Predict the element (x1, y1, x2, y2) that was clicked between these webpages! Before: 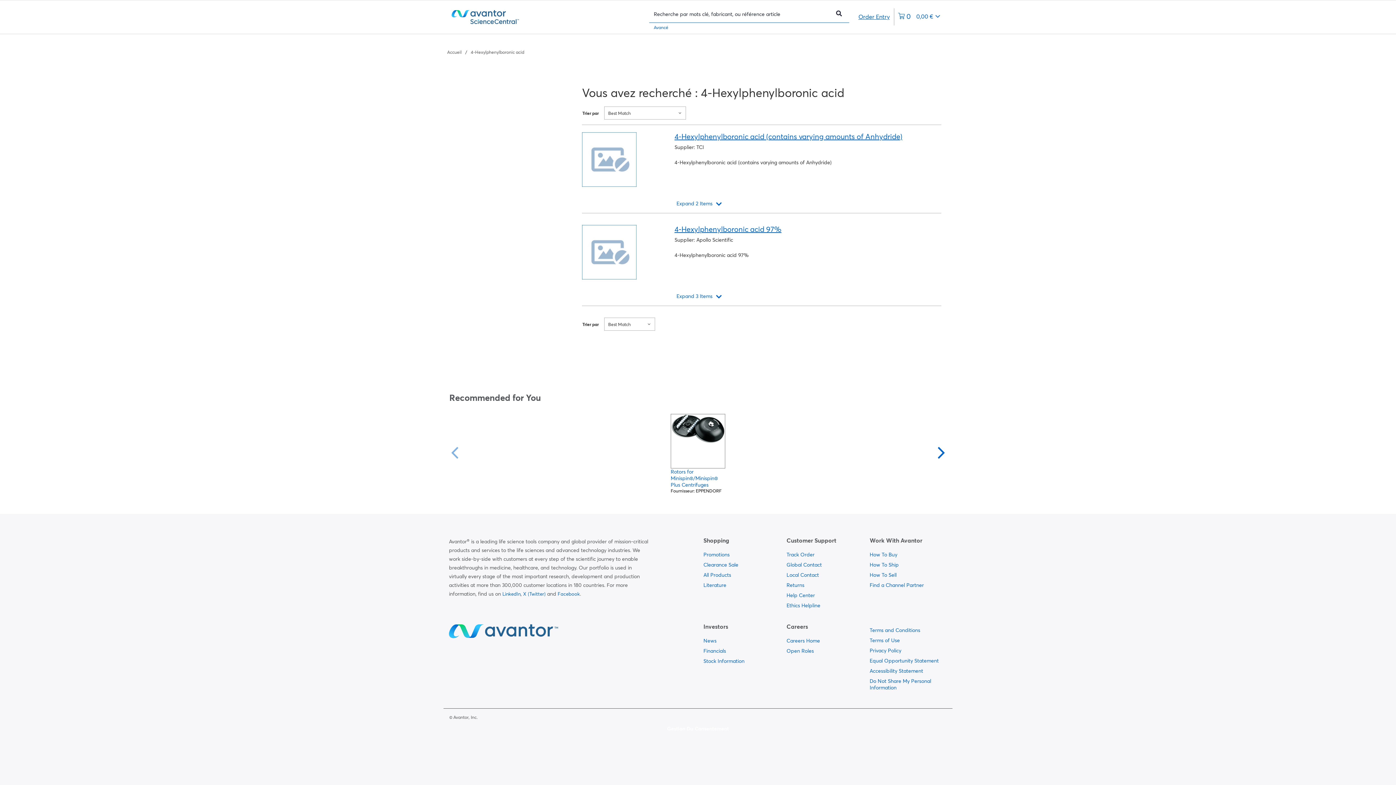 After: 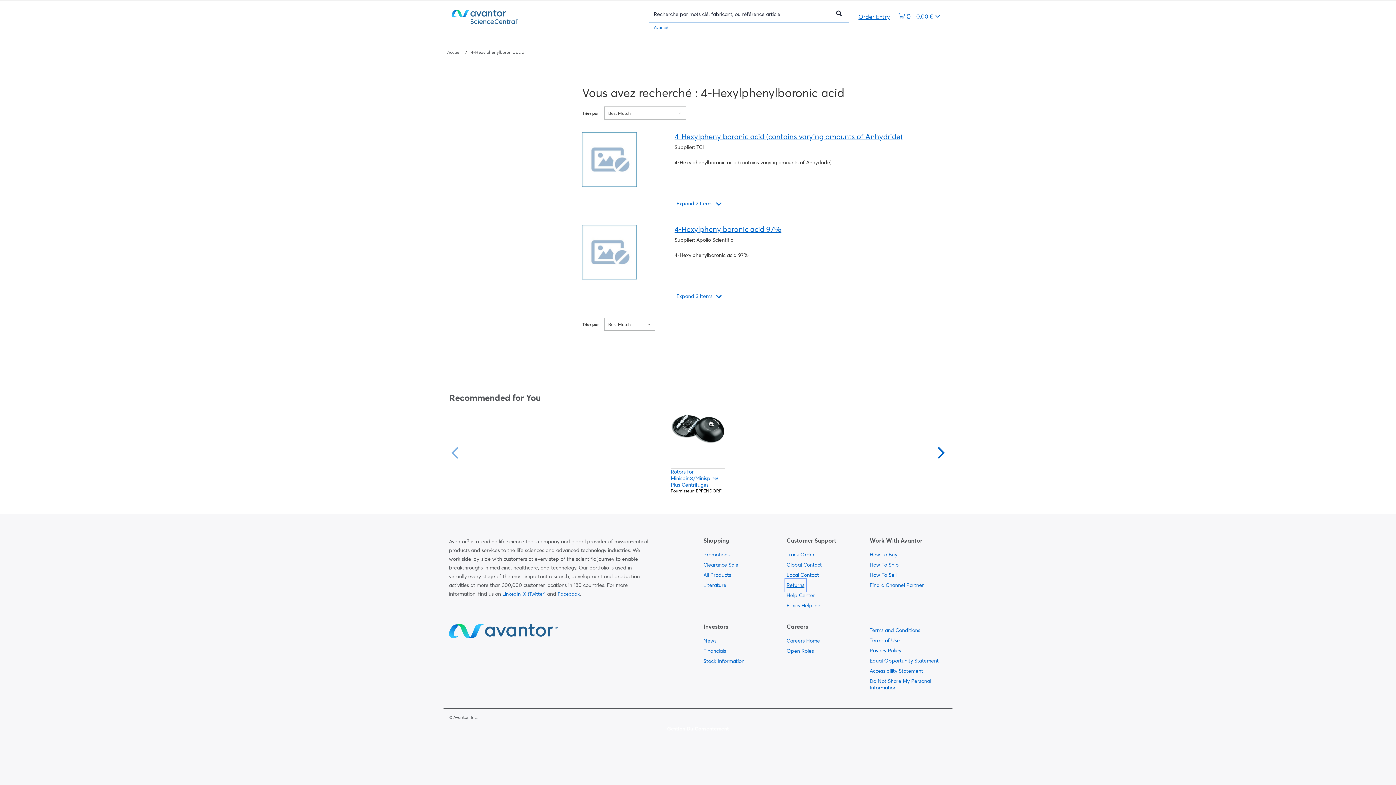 Action: label:   bbox: (786, 580, 804, 590)